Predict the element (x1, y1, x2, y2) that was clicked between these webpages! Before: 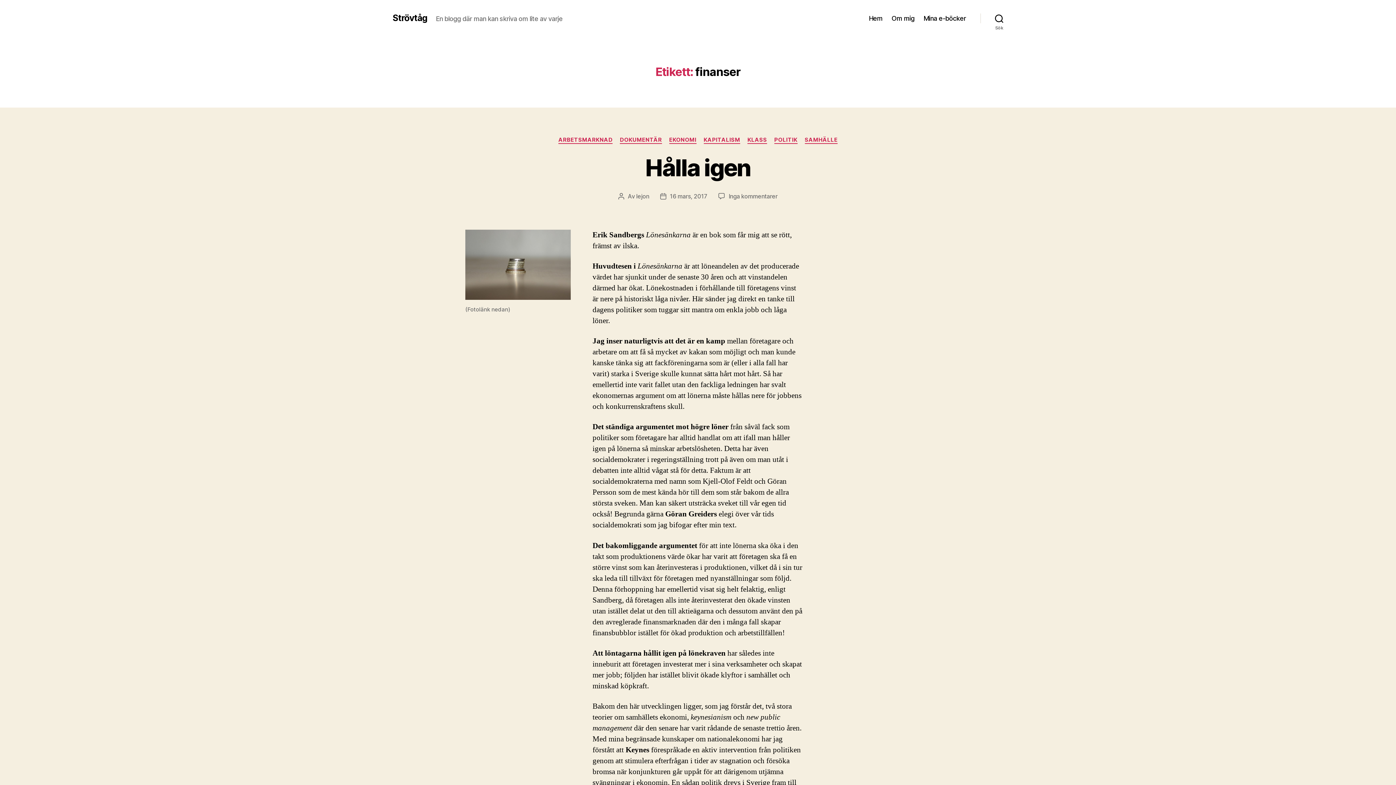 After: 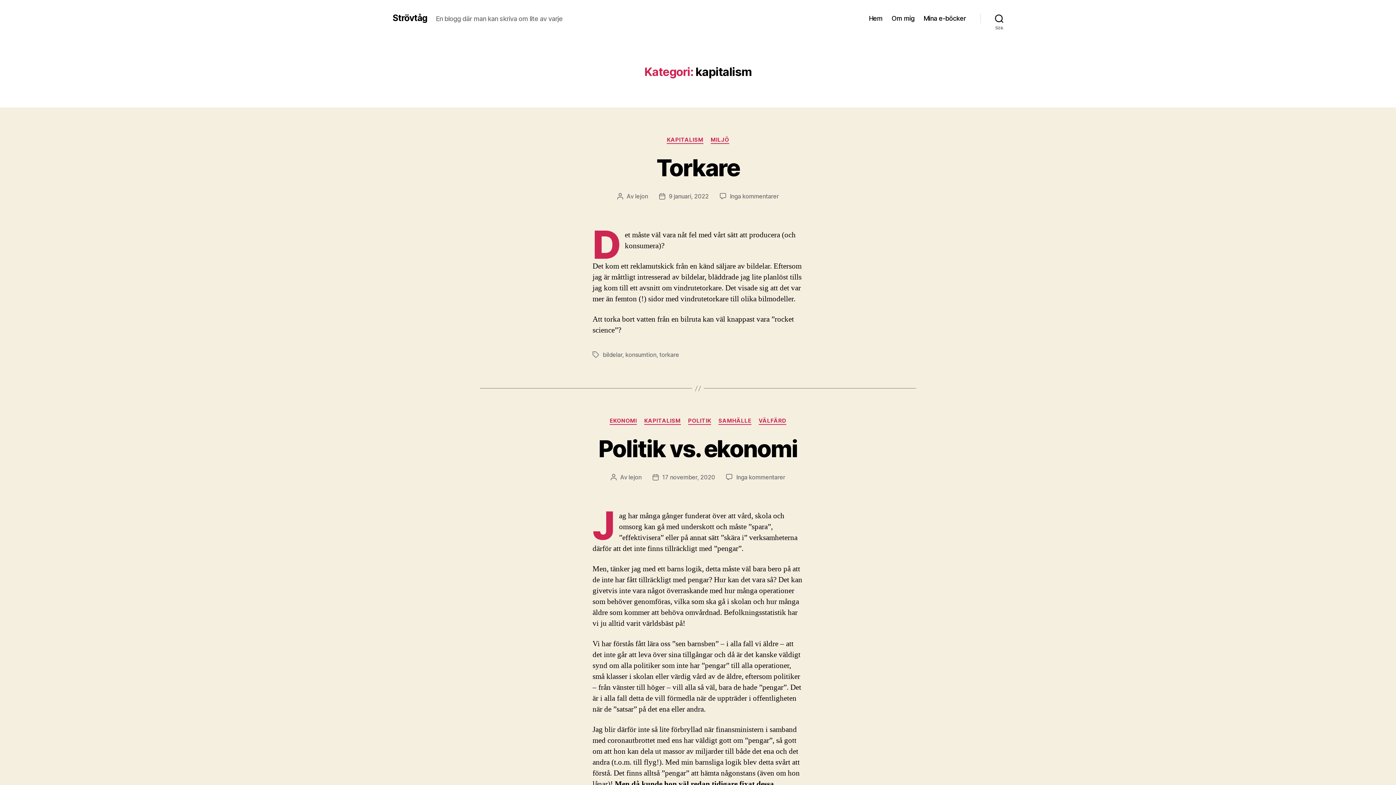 Action: label: KAPITALISM bbox: (703, 136, 740, 143)